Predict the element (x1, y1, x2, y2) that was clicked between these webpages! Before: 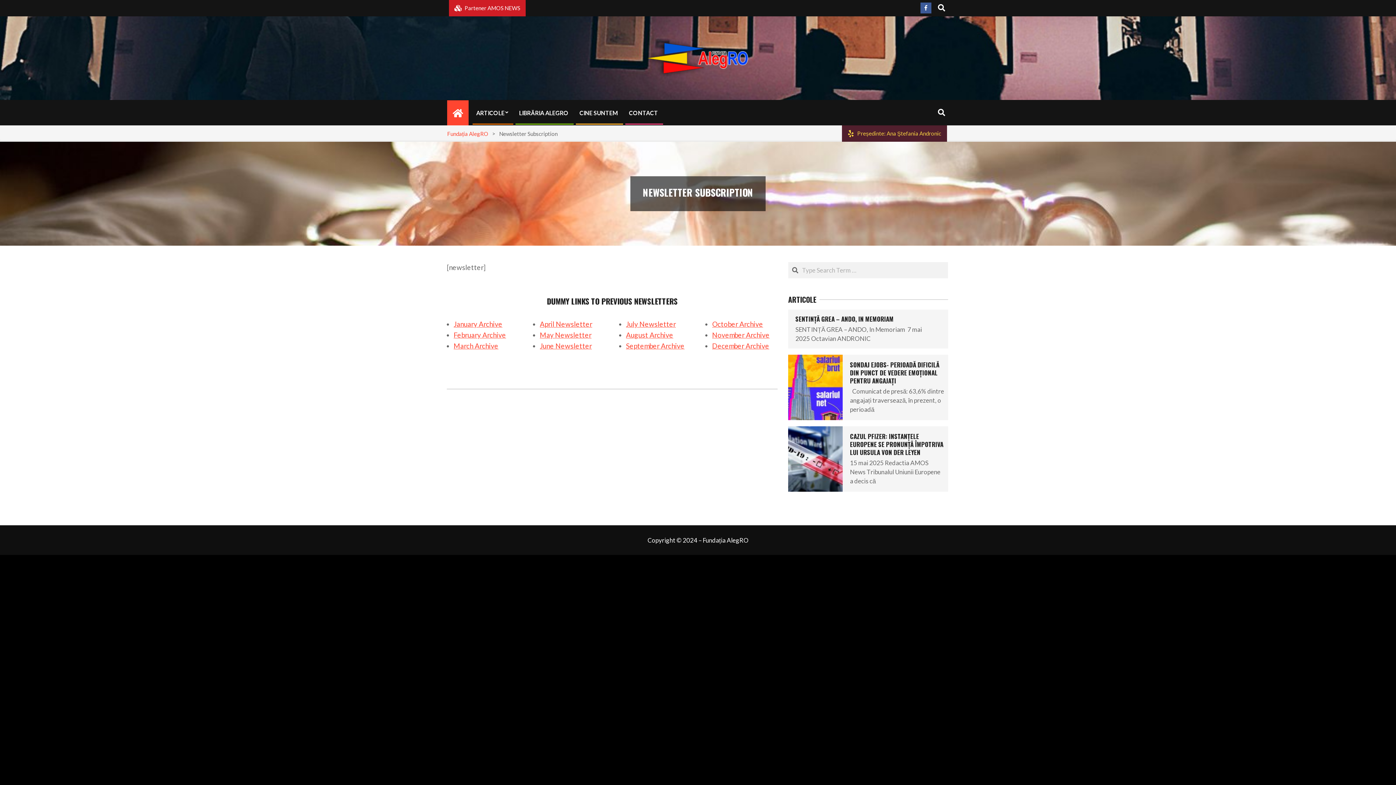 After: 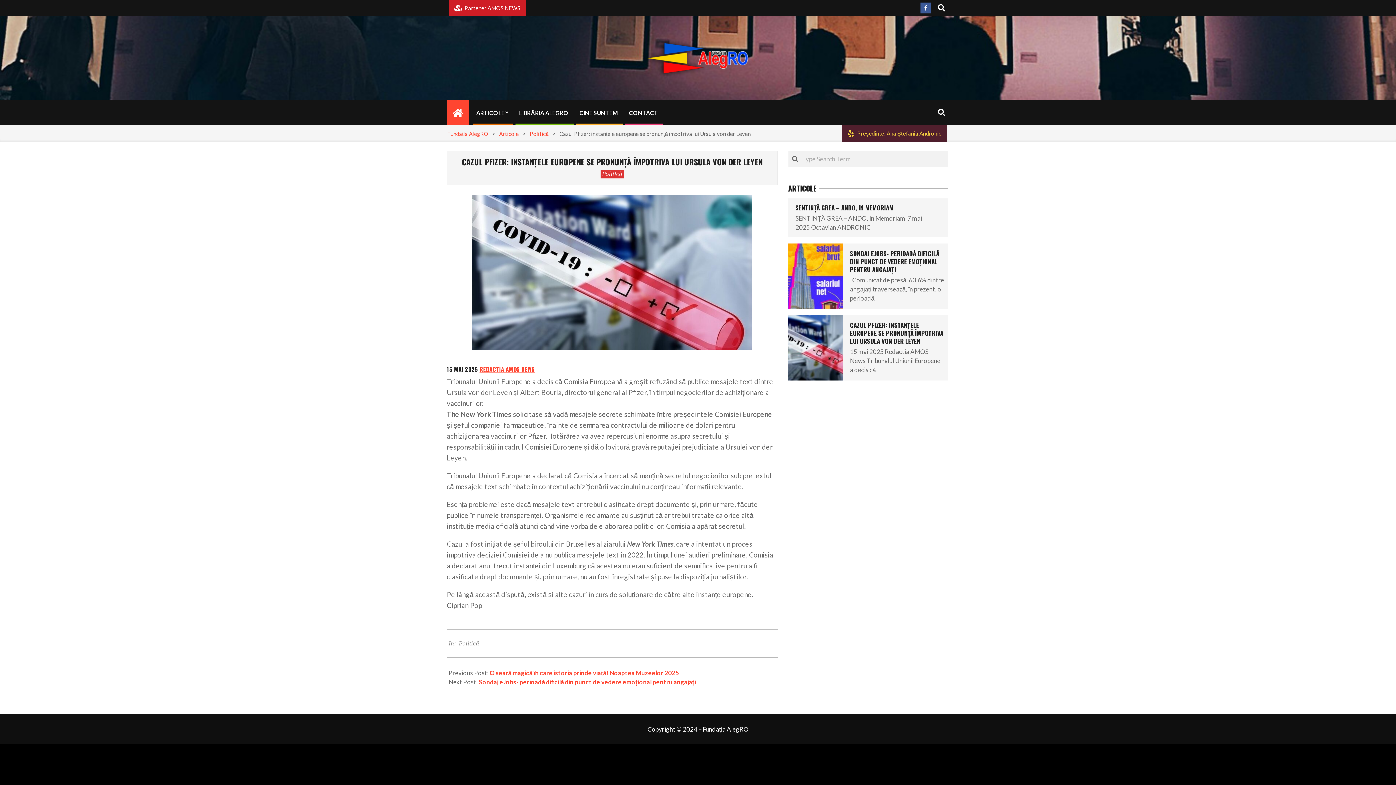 Action: bbox: (788, 426, 842, 481)